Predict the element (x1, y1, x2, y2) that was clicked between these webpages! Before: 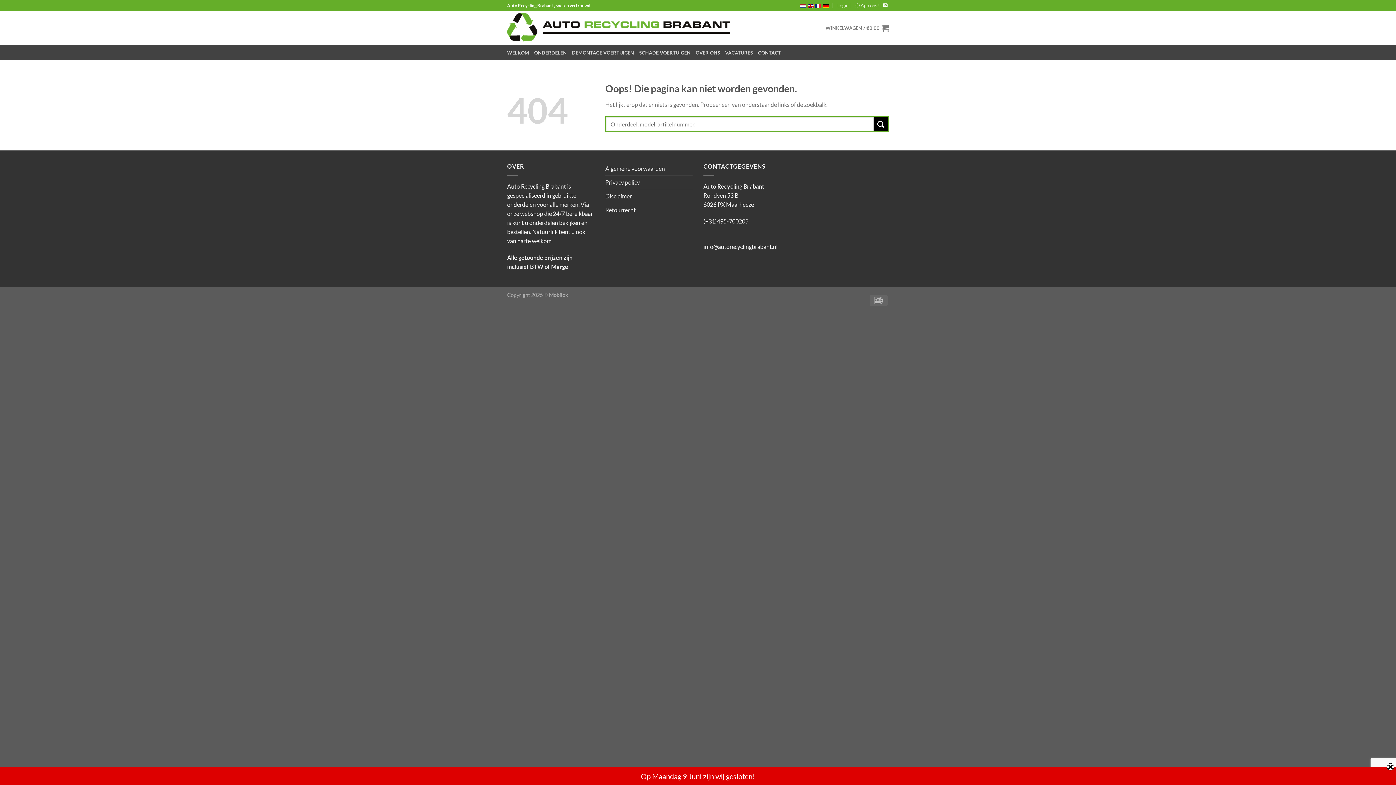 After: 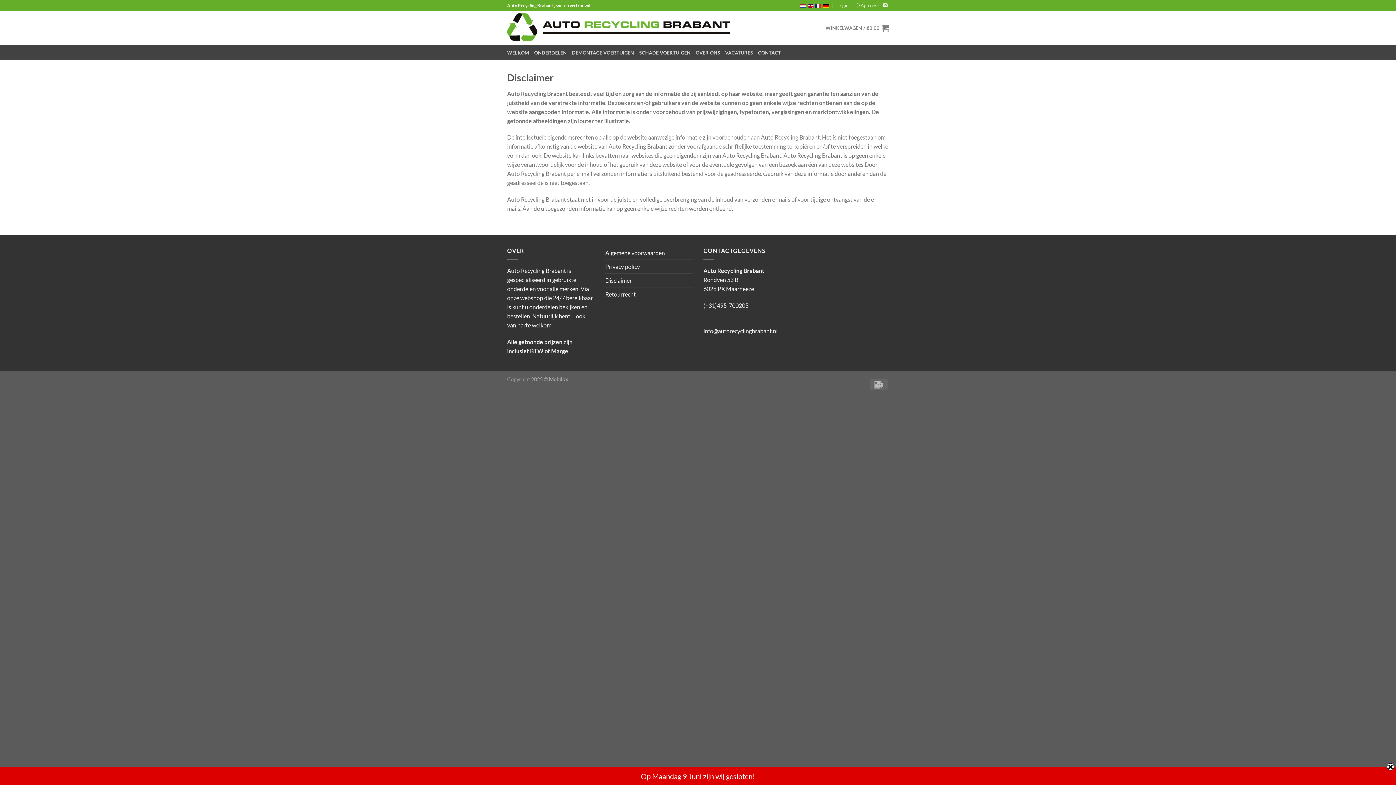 Action: label: Disclaimer bbox: (605, 189, 632, 202)